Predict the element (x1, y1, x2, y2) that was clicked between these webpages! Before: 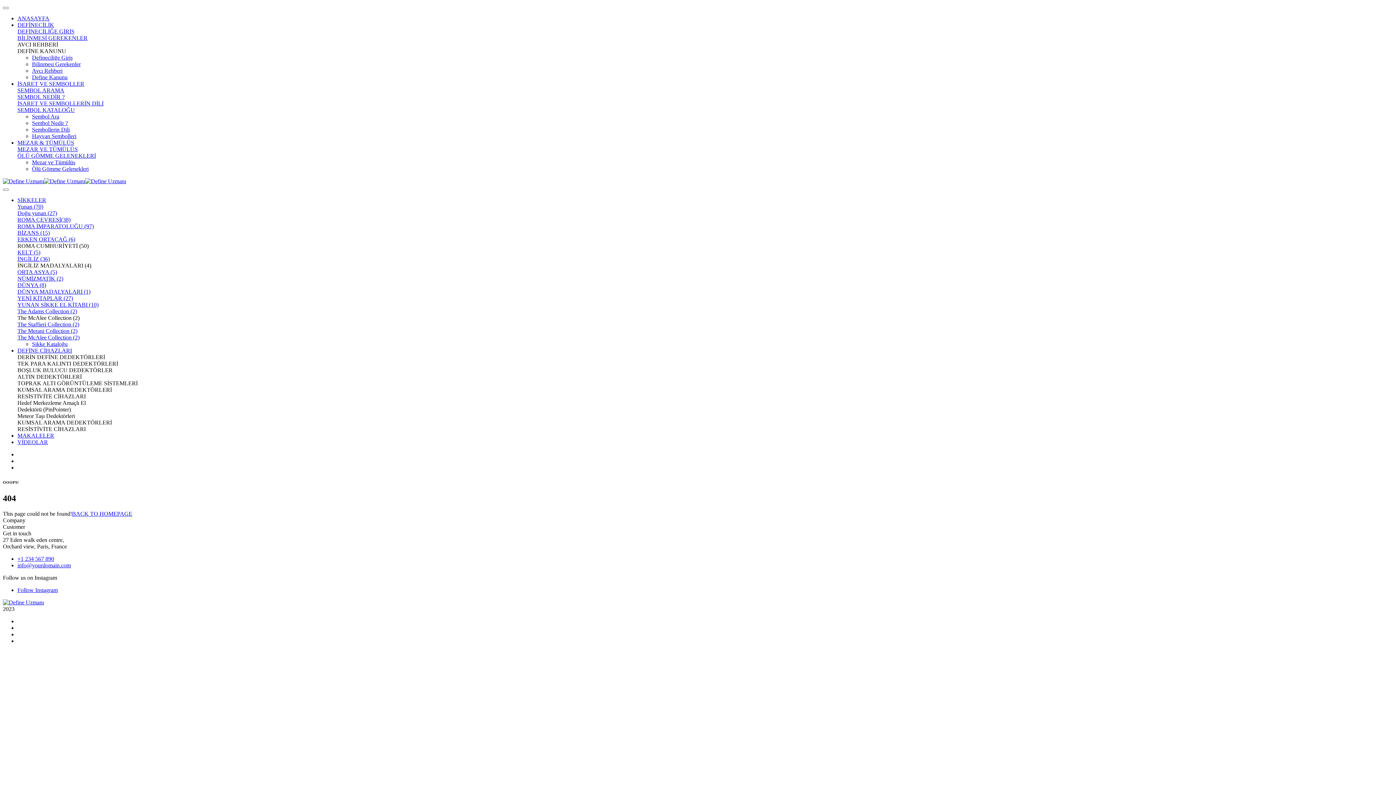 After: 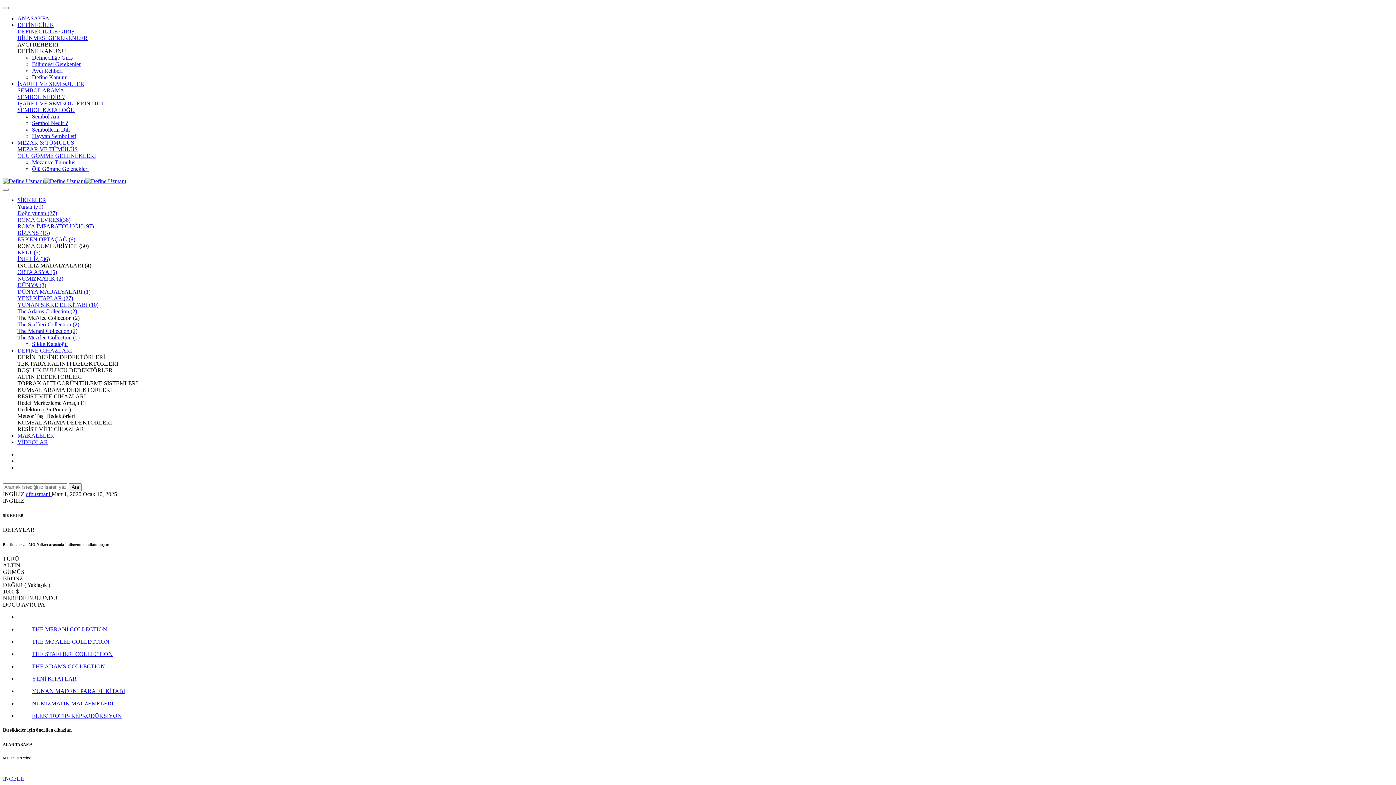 Action: bbox: (17, 256, 49, 262) label: İNGİLİZ (36)